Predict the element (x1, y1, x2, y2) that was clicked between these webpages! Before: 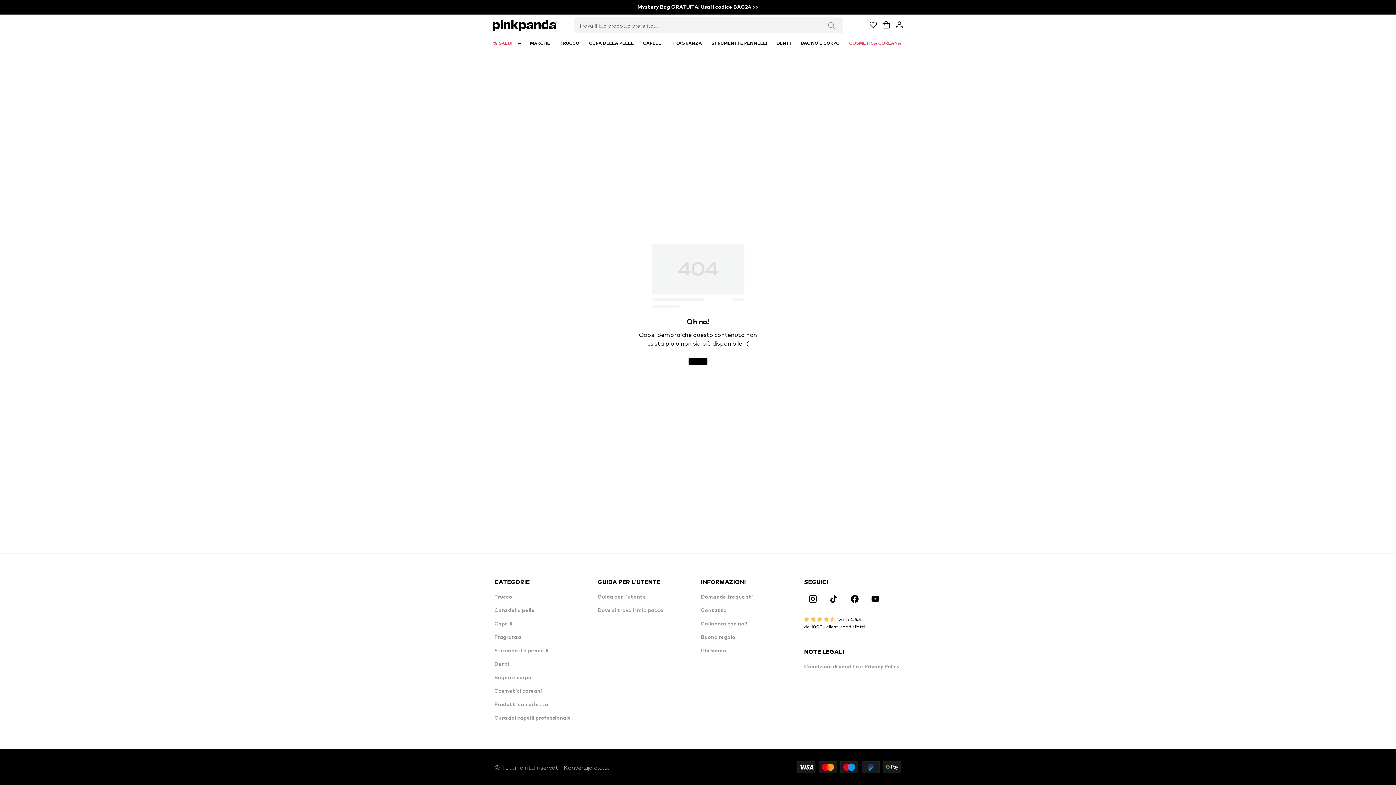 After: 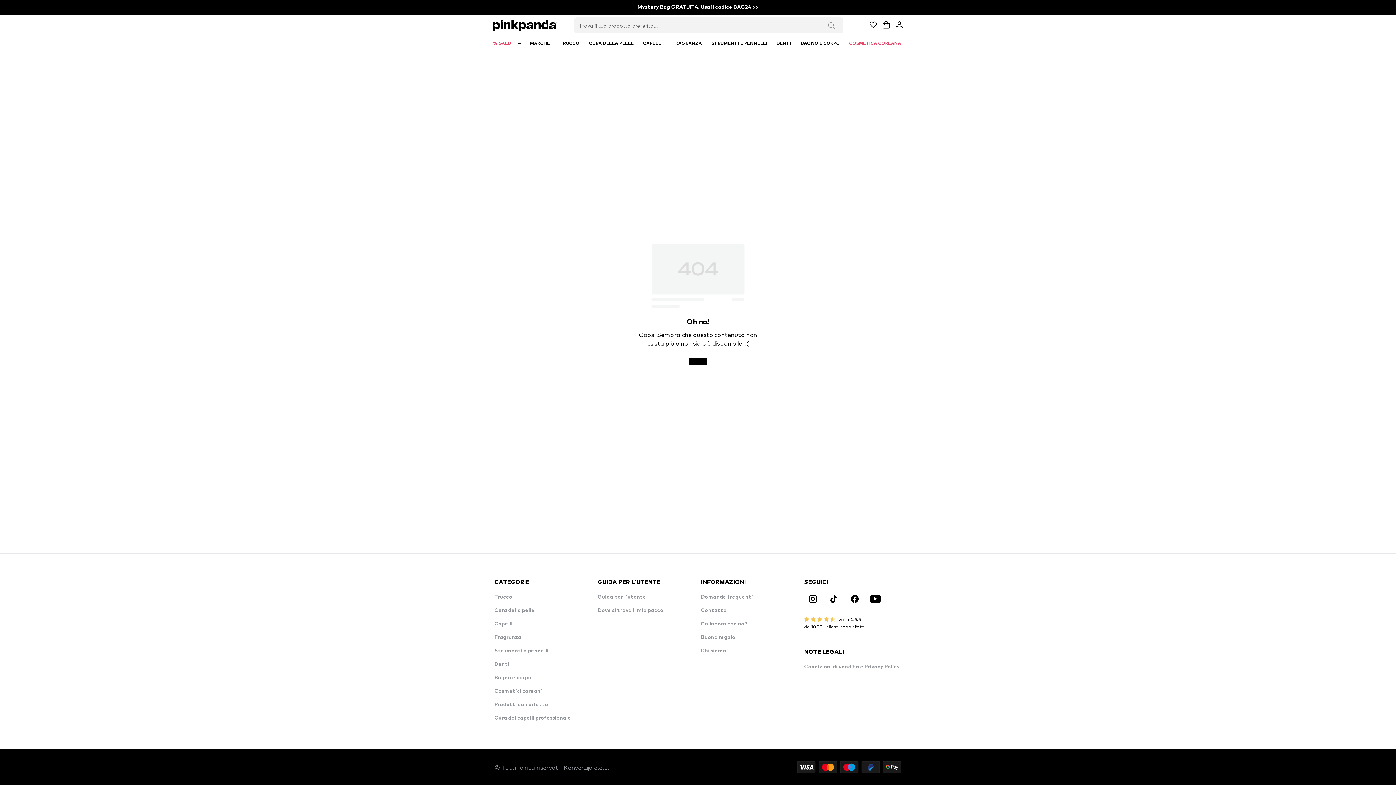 Action: bbox: (871, 594, 879, 603)